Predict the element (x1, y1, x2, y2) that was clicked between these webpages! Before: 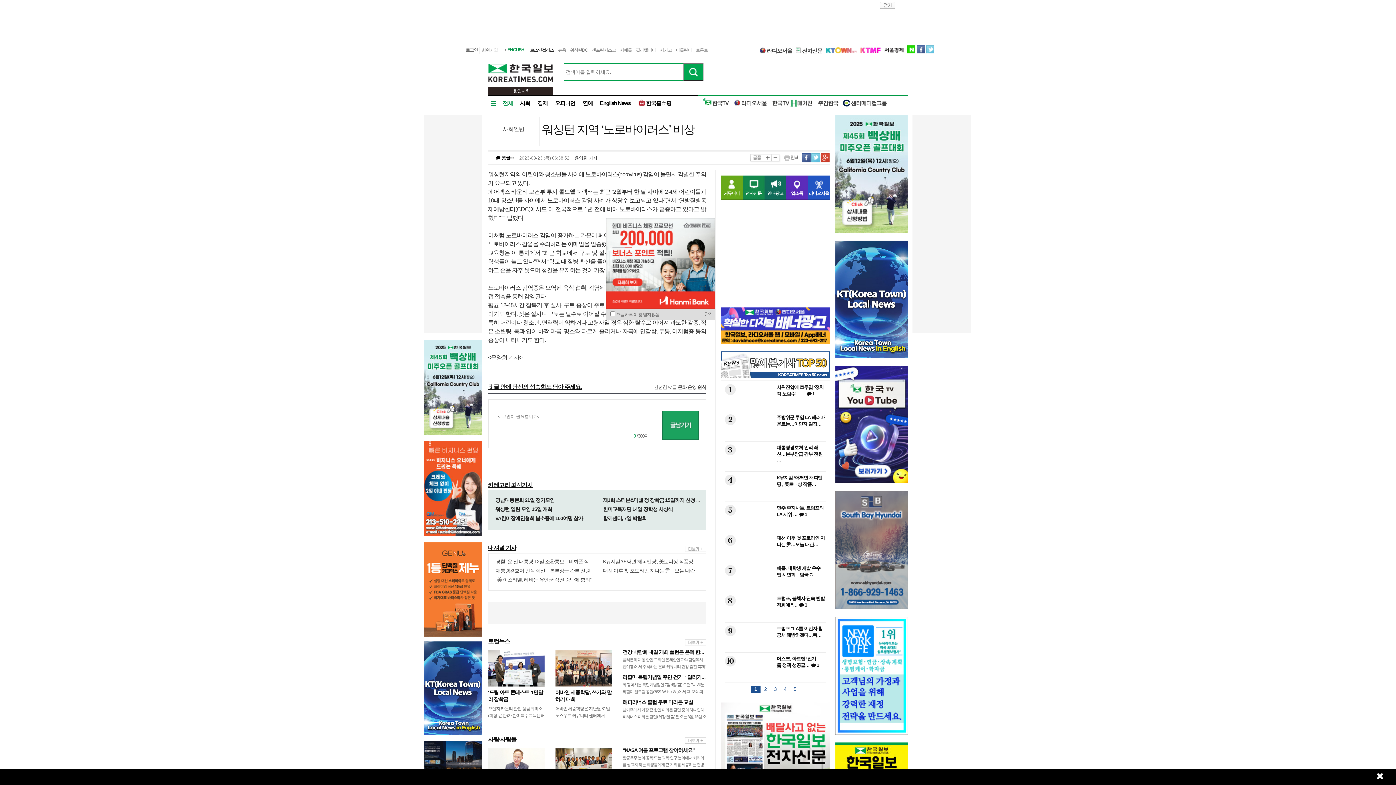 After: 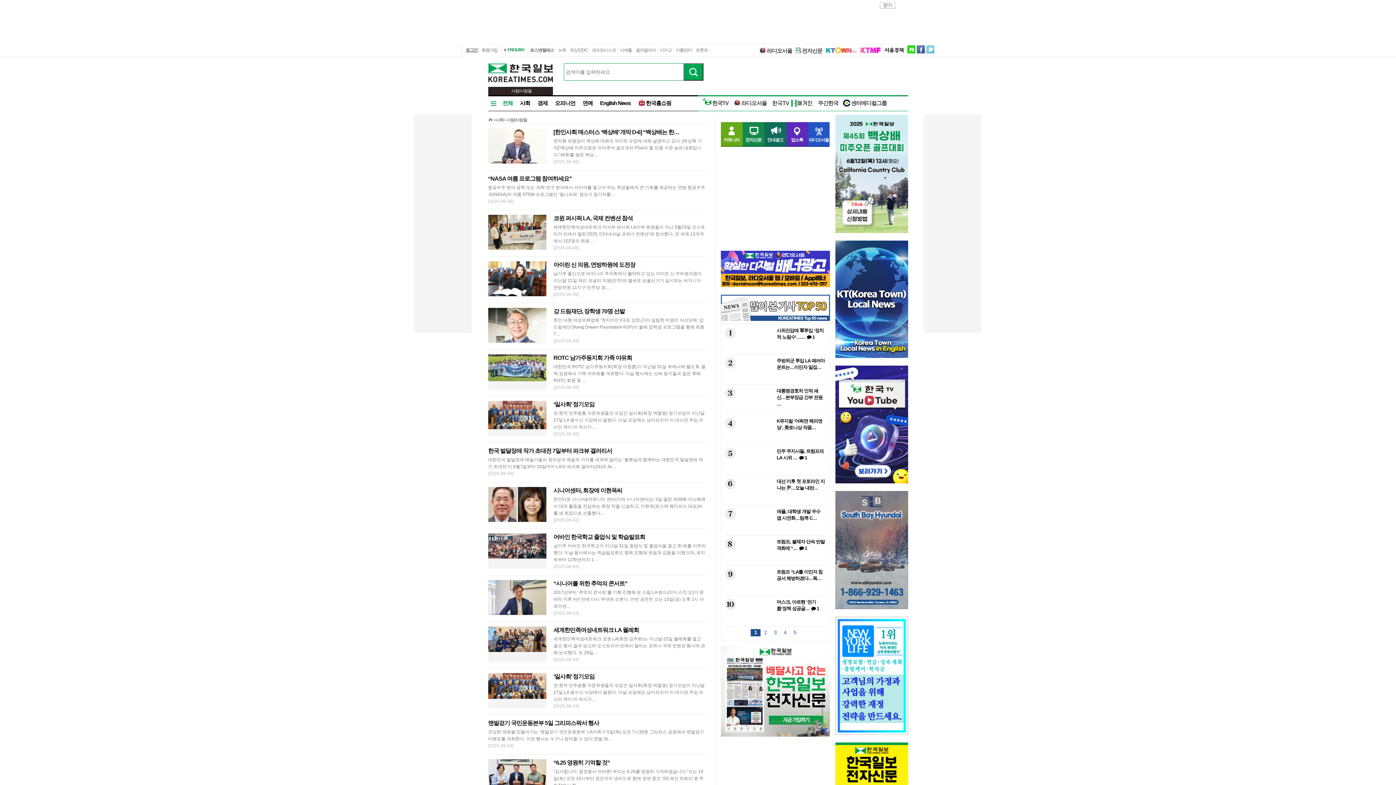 Action: bbox: (684, 737, 706, 744) label: more